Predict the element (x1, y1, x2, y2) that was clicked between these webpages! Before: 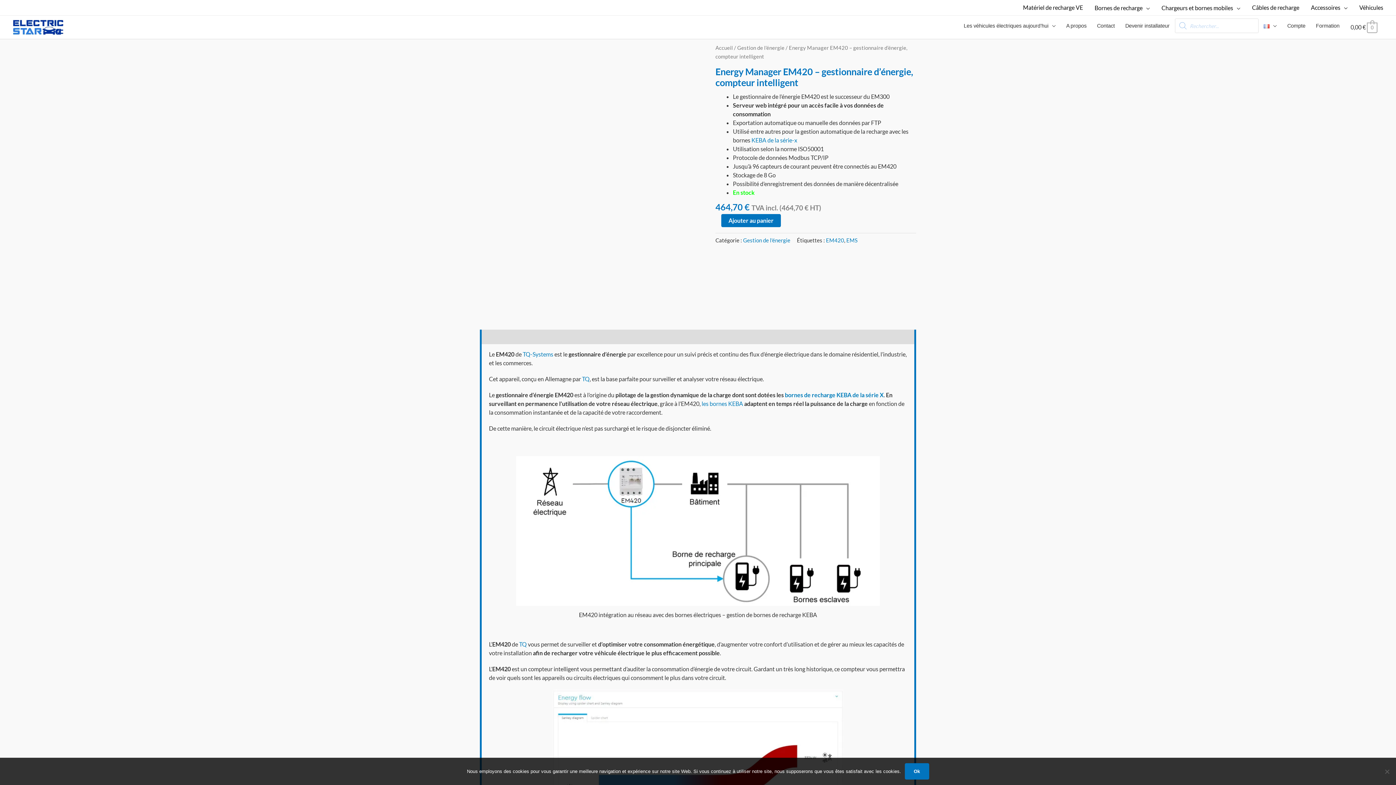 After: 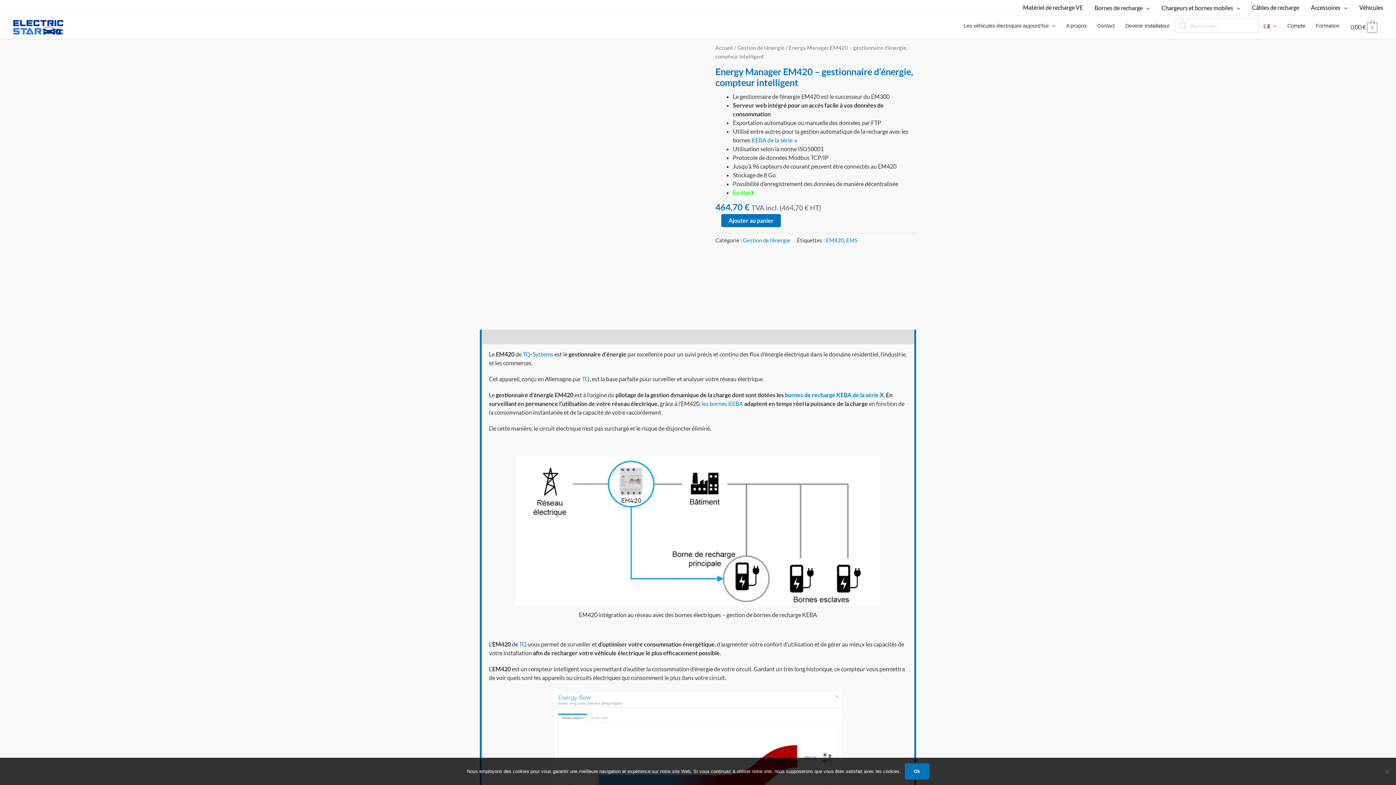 Action: bbox: (582, 375, 589, 382) label: TQ